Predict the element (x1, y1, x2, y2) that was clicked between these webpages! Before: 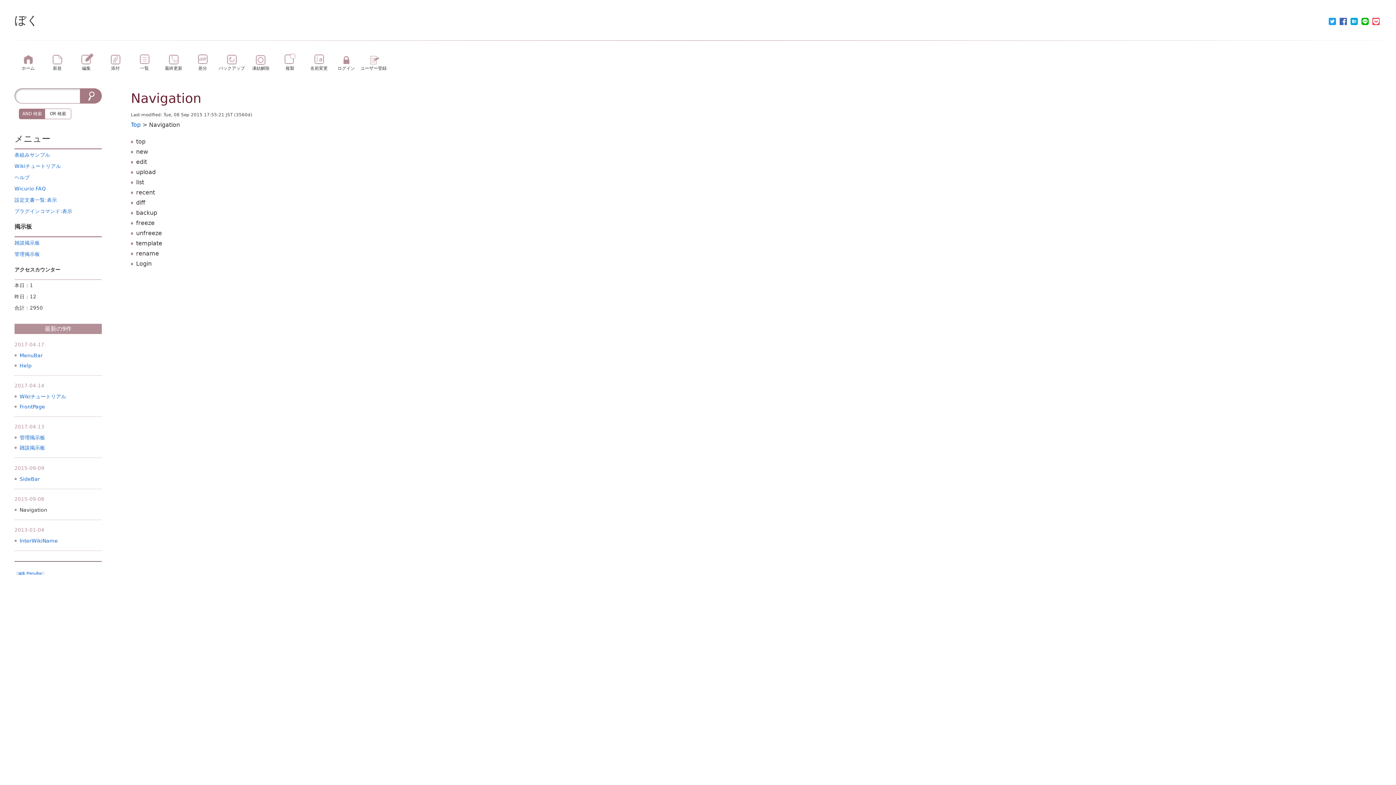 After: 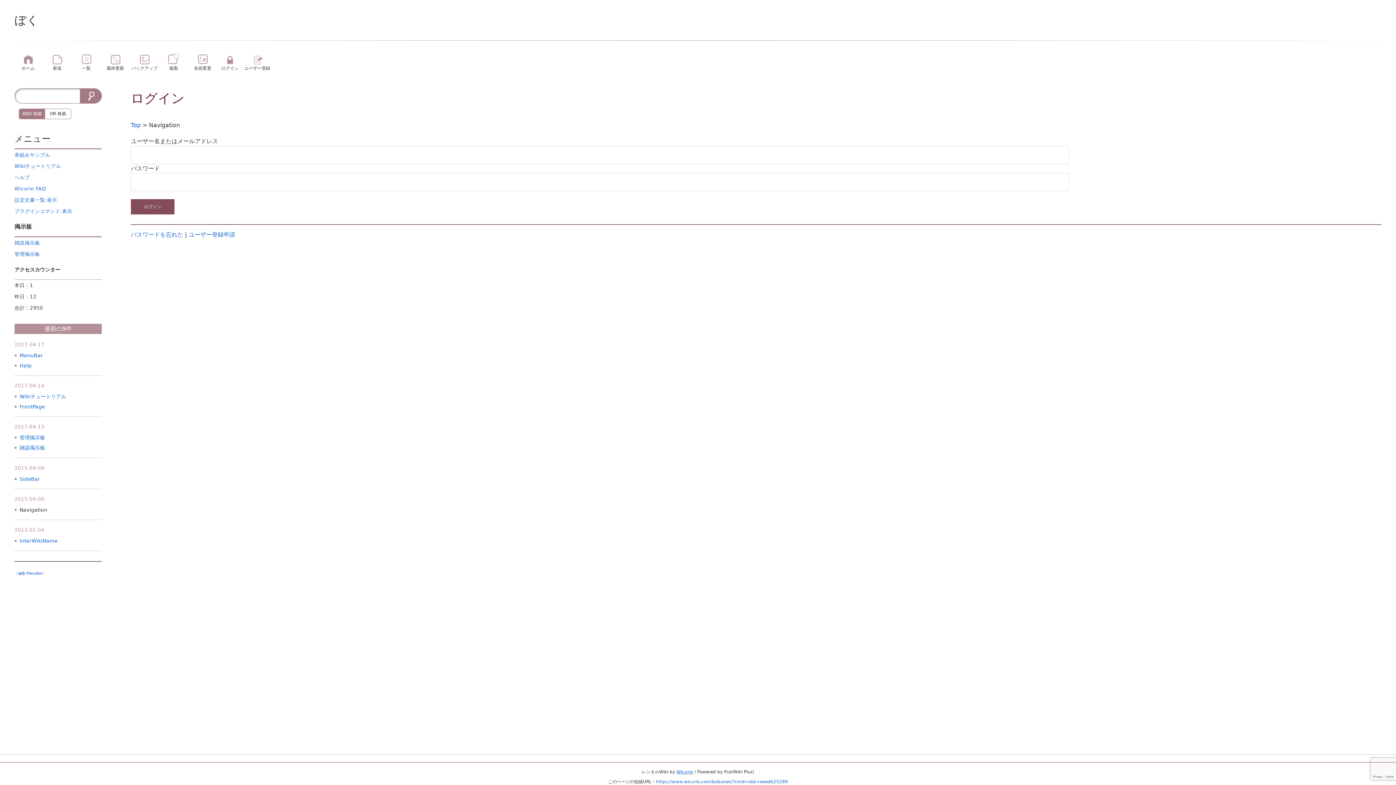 Action: bbox: (332, 50, 360, 78) label: ログイン